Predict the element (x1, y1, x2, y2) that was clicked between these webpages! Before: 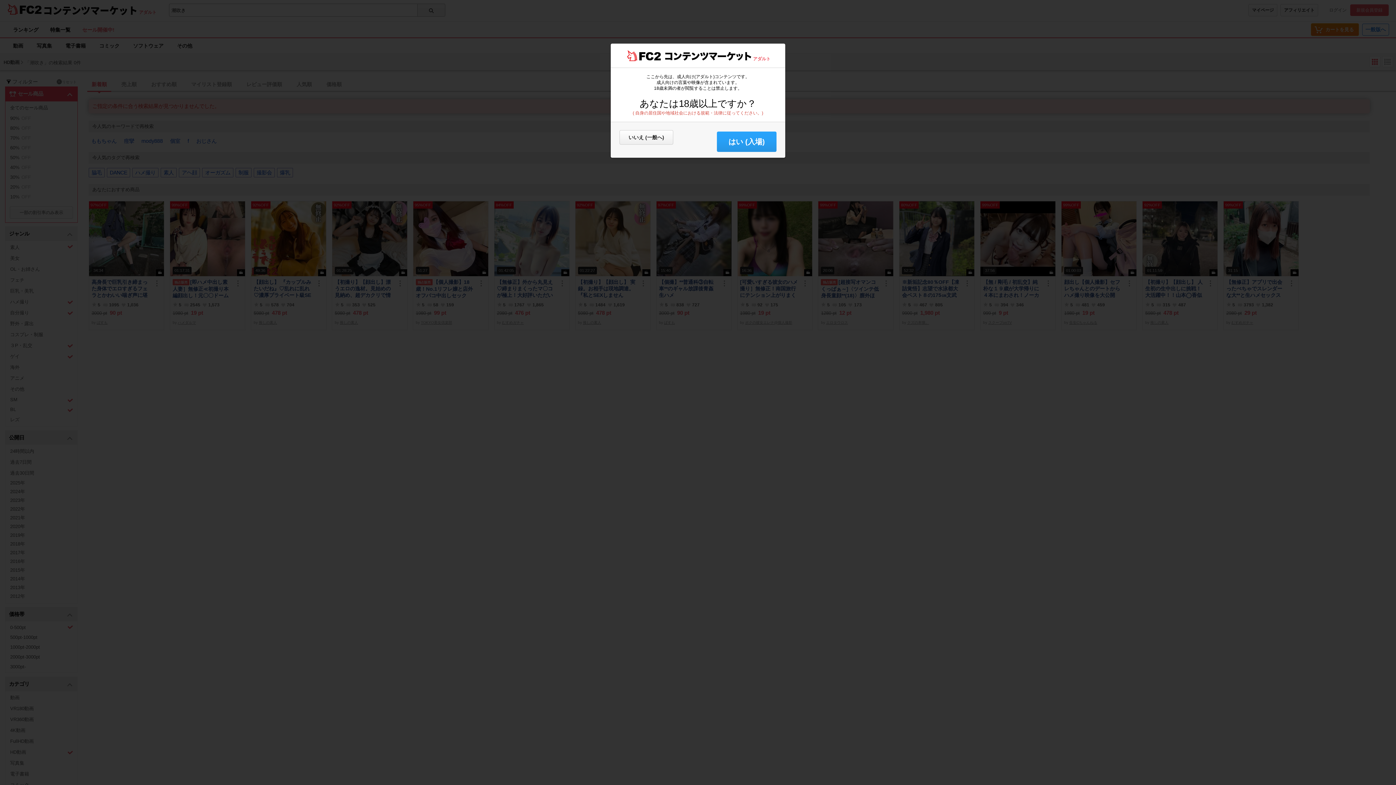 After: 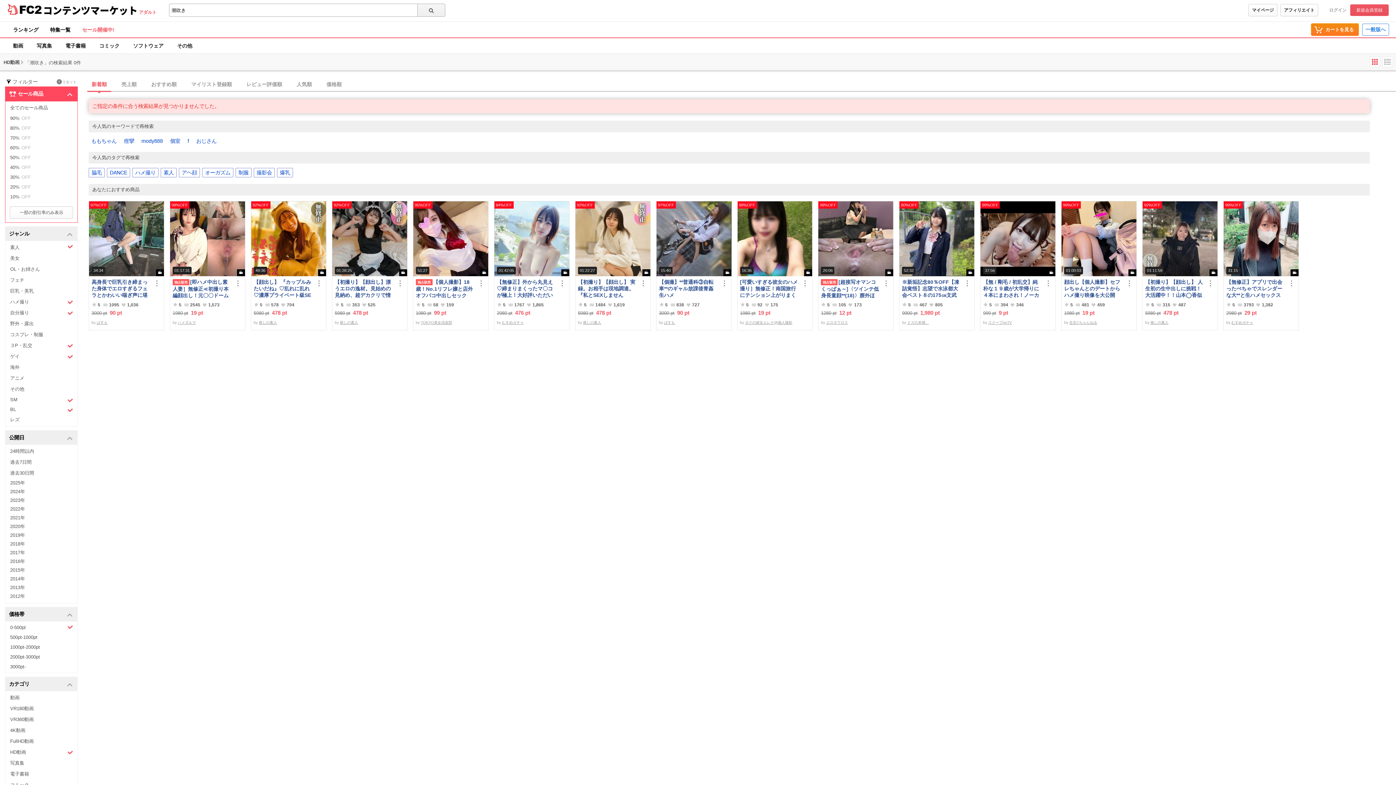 Action: bbox: (717, 131, 776, 152) label: はい (入場)